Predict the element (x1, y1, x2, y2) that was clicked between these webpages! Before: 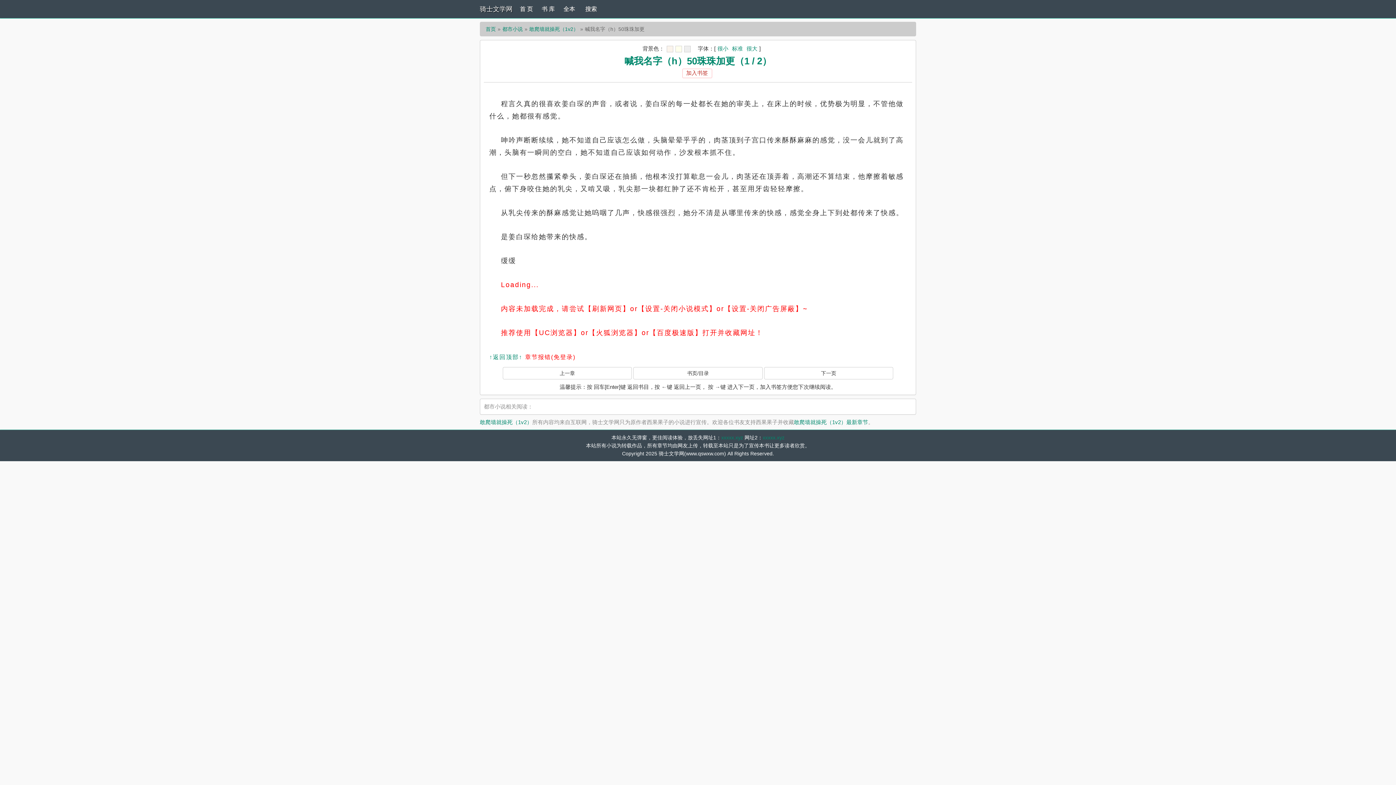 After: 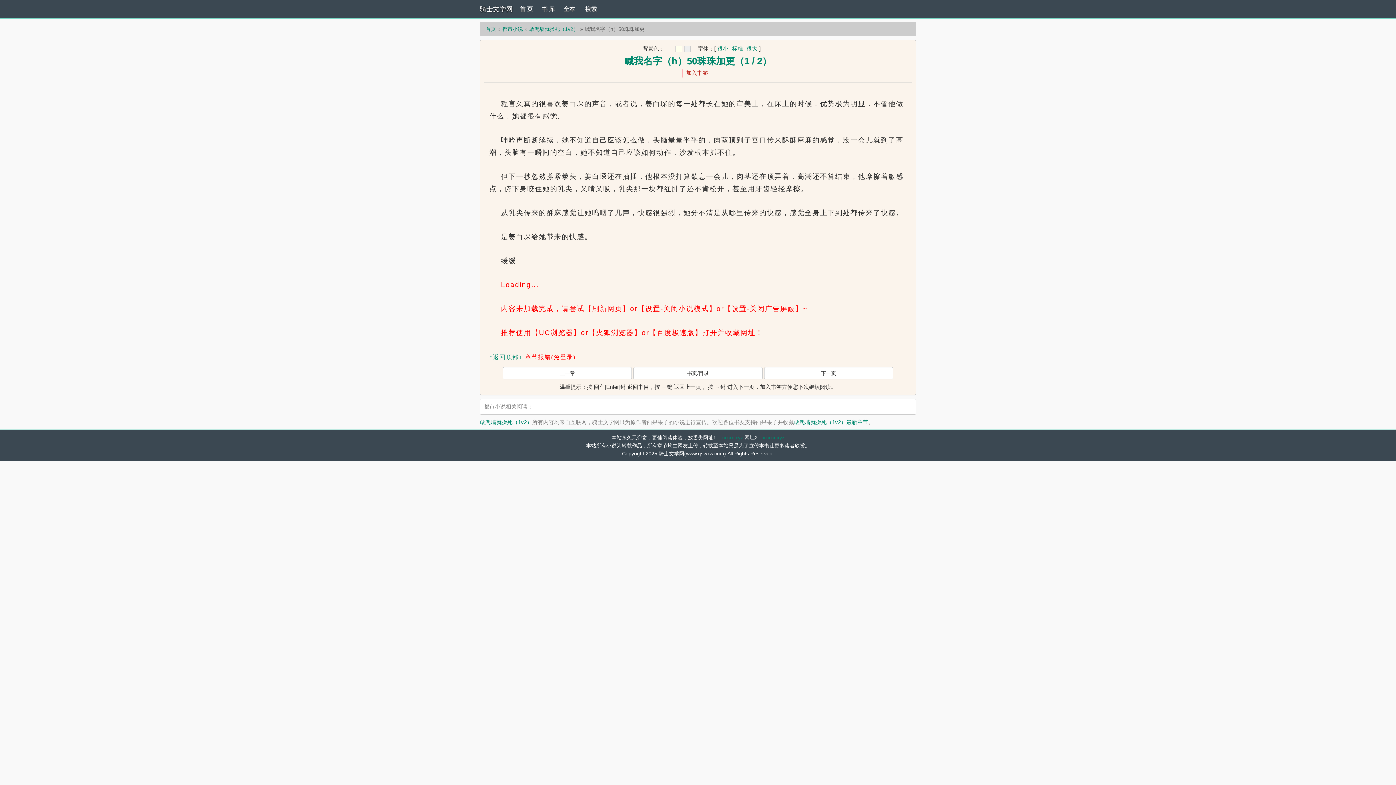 Action: bbox: (666, 45, 673, 52)